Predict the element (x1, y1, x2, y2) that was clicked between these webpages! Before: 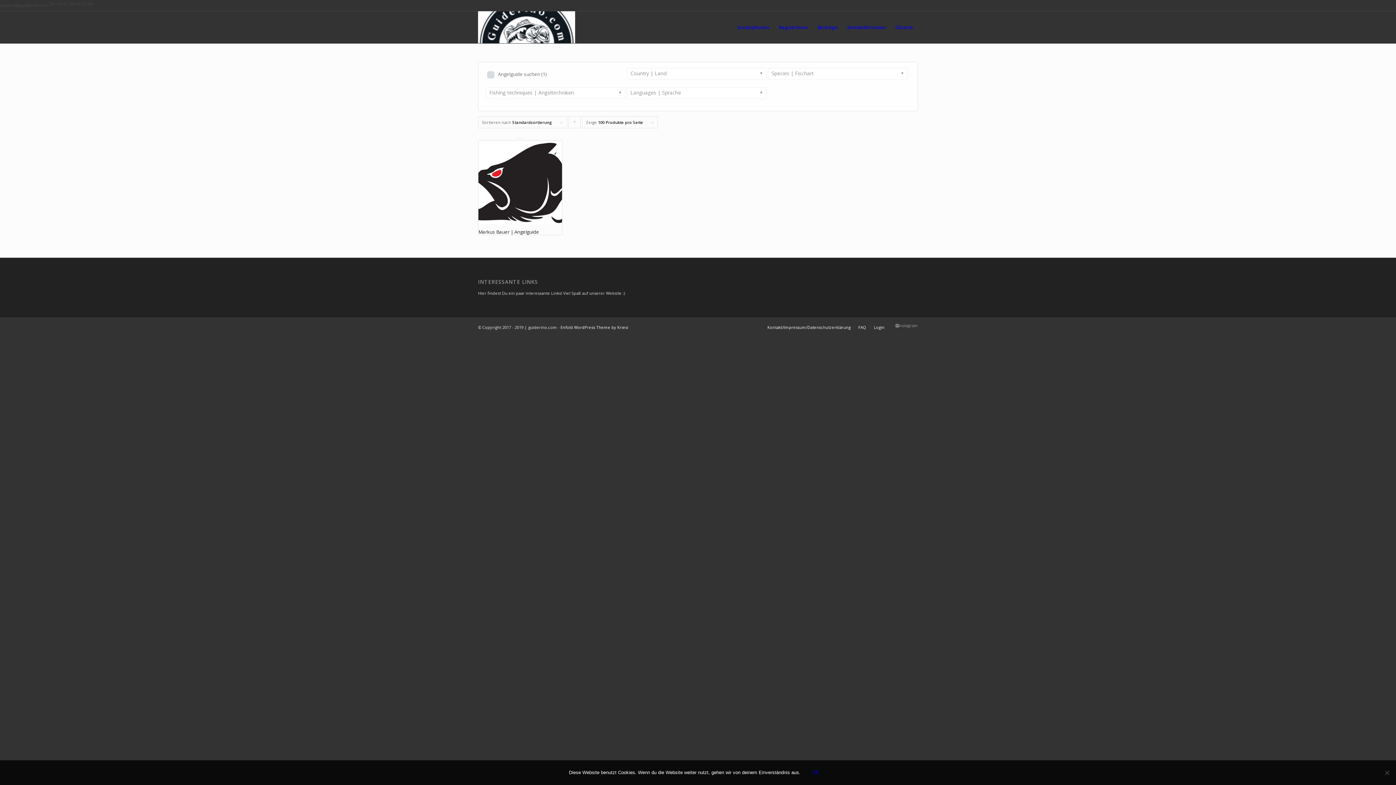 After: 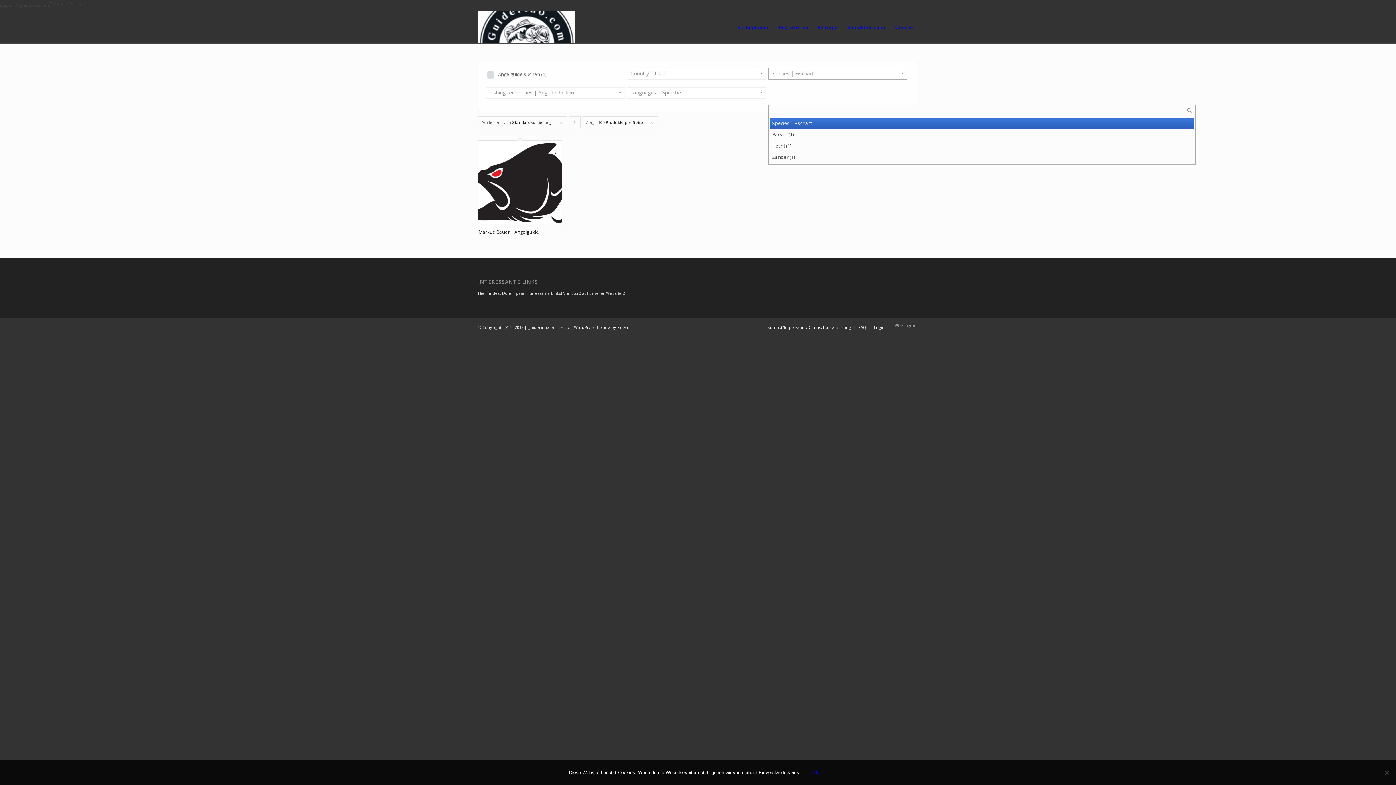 Action: bbox: (768, 68, 907, 79) label: Species | Fischart